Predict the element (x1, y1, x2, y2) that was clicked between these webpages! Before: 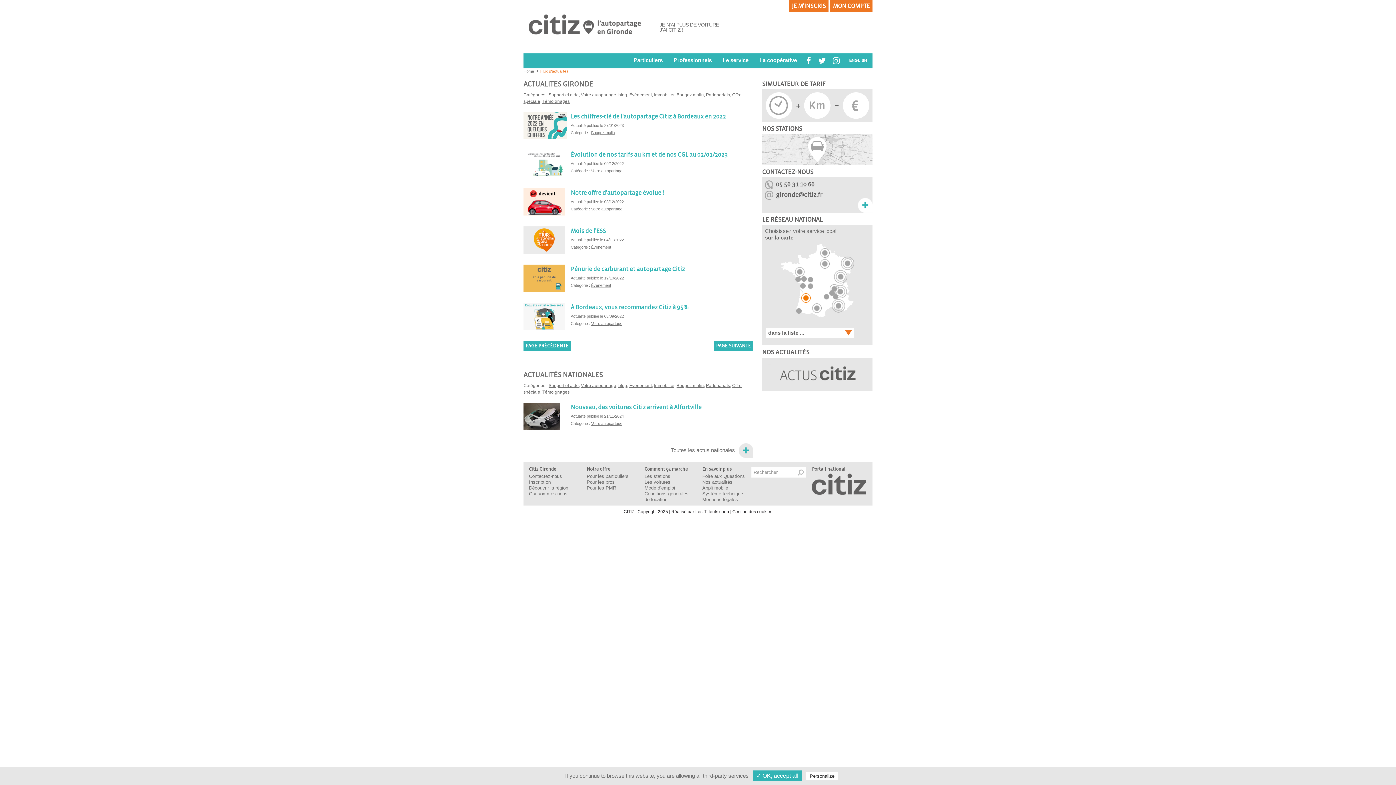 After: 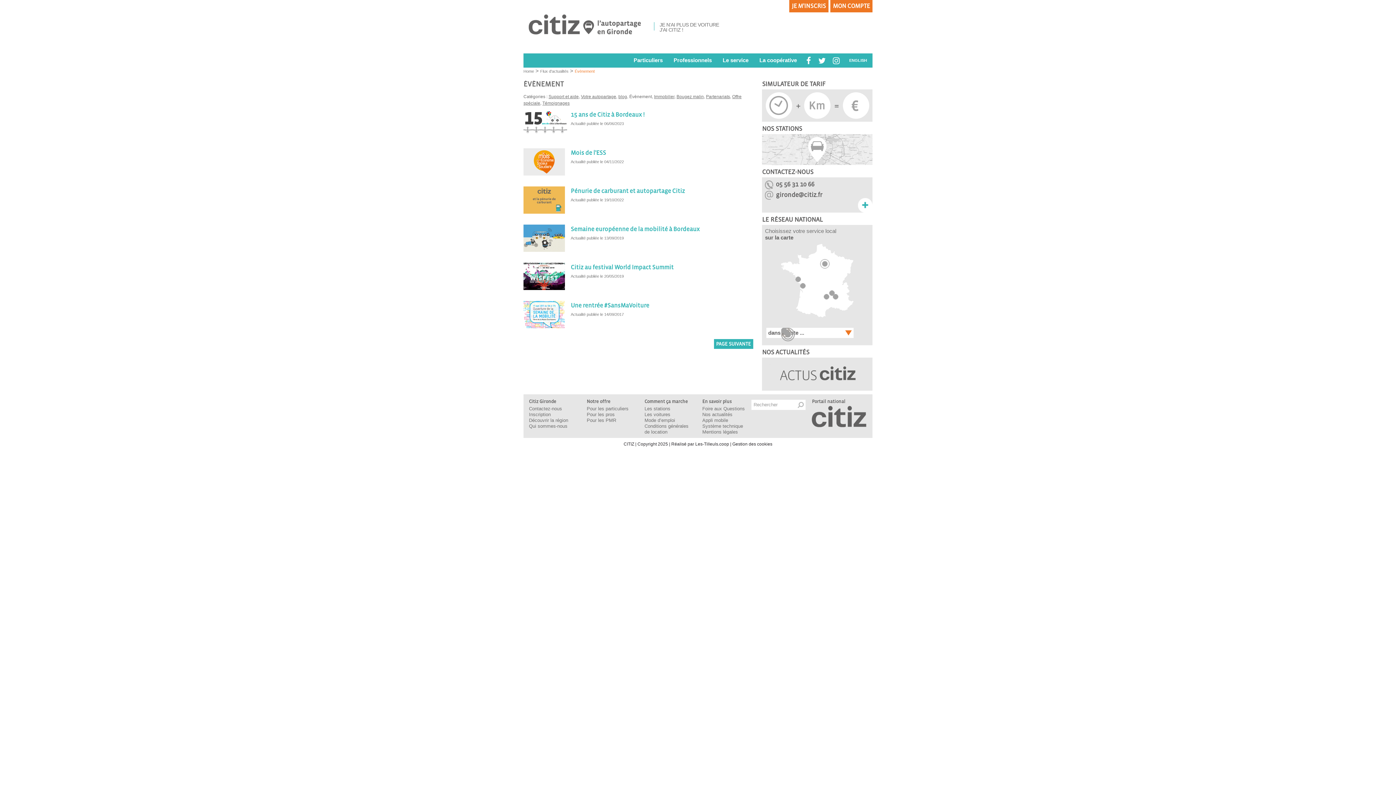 Action: bbox: (629, 92, 652, 97) label: Évènement